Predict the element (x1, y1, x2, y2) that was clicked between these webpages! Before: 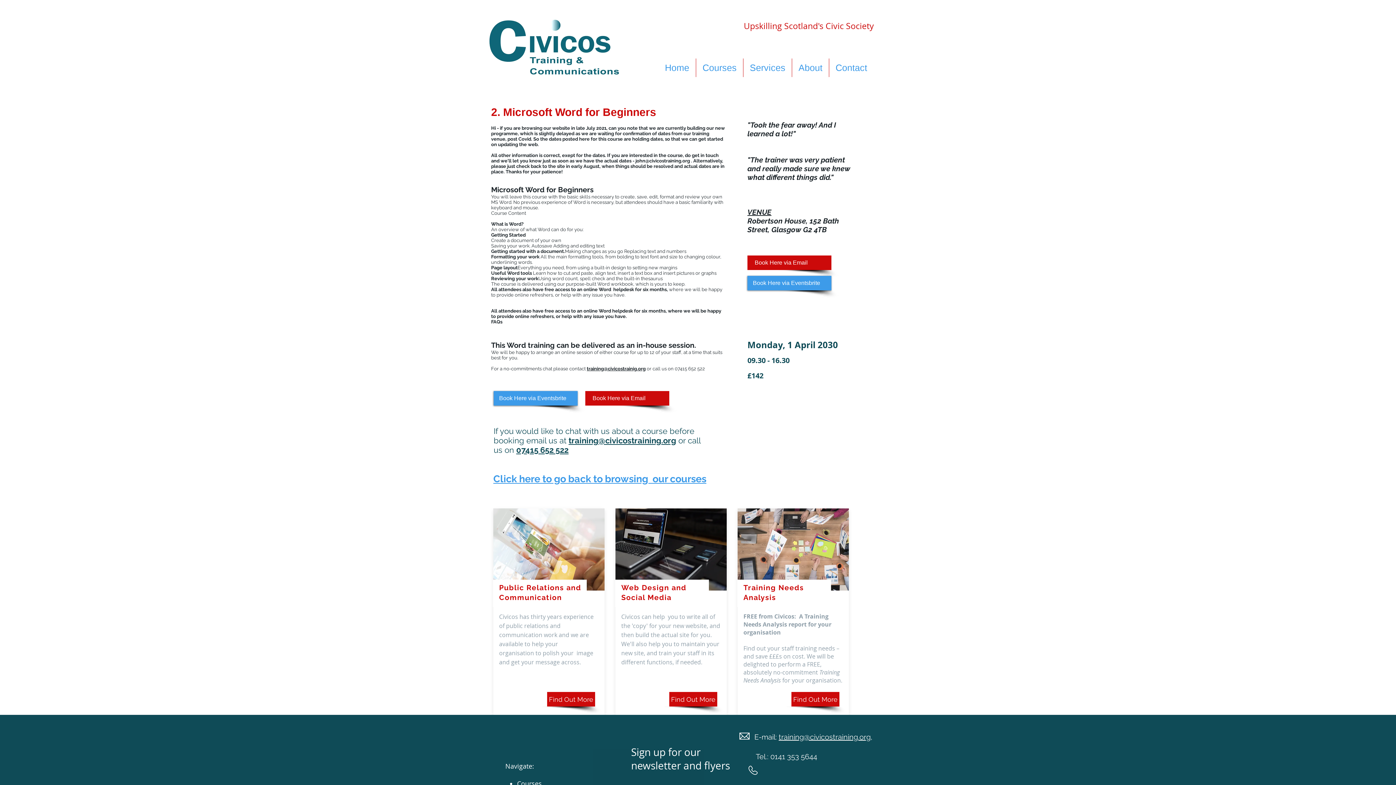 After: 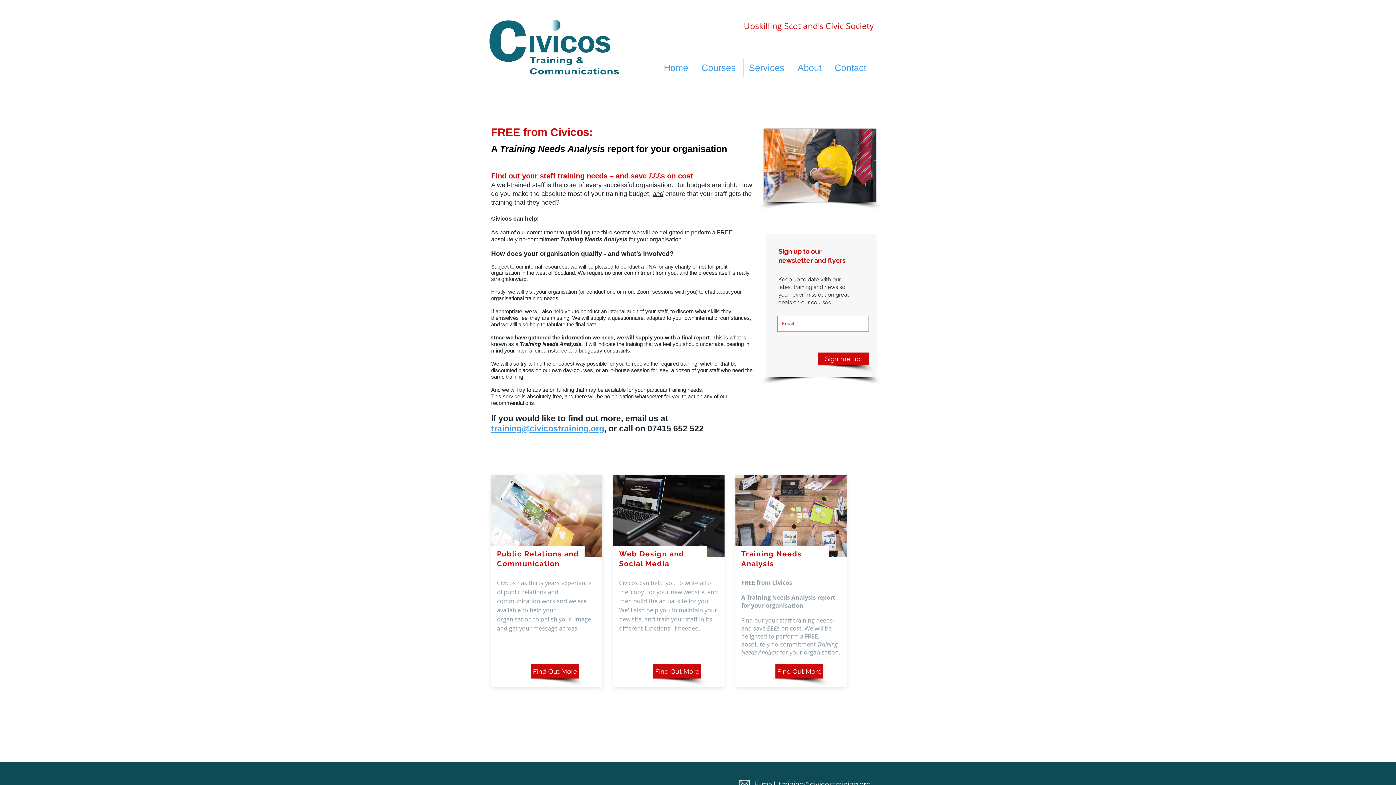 Action: bbox: (791, 692, 839, 706) label: Find Out More